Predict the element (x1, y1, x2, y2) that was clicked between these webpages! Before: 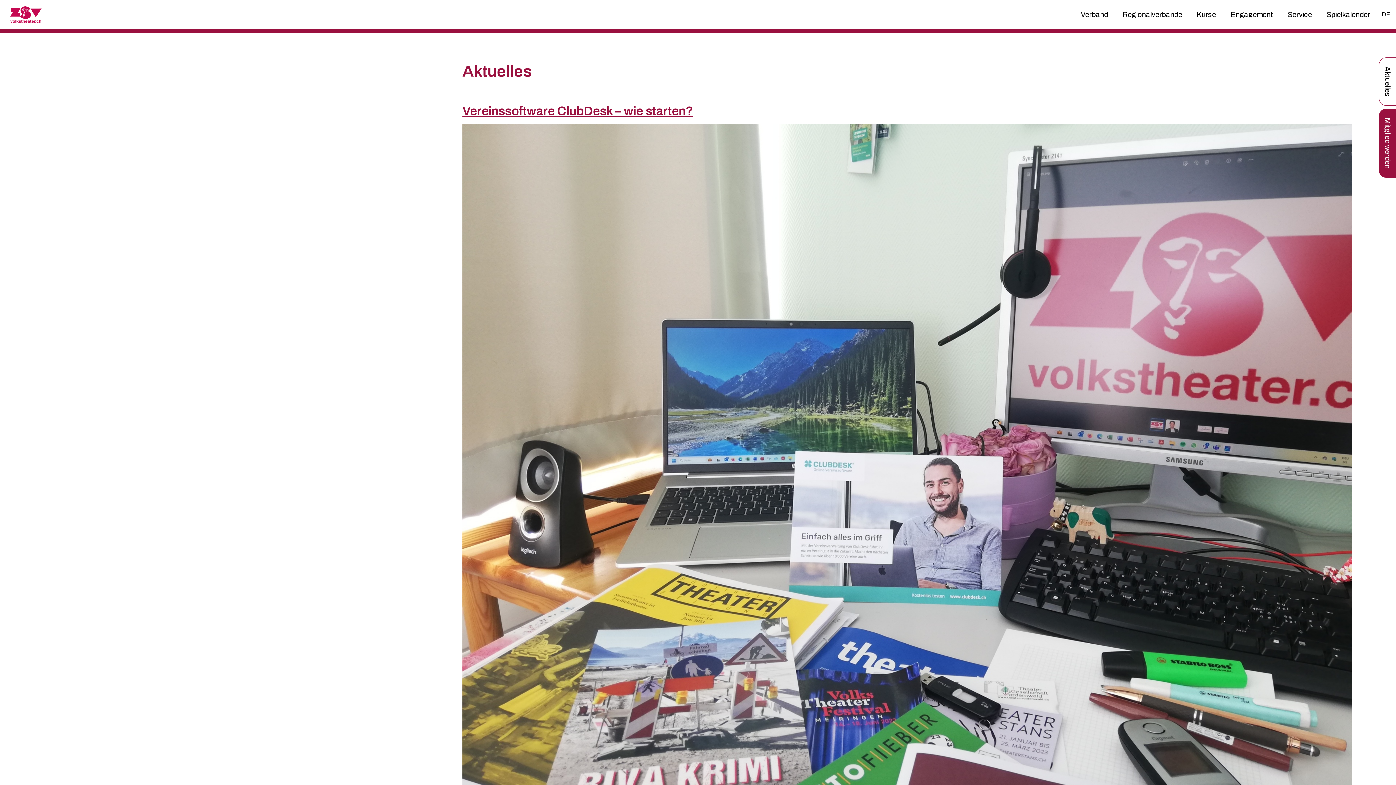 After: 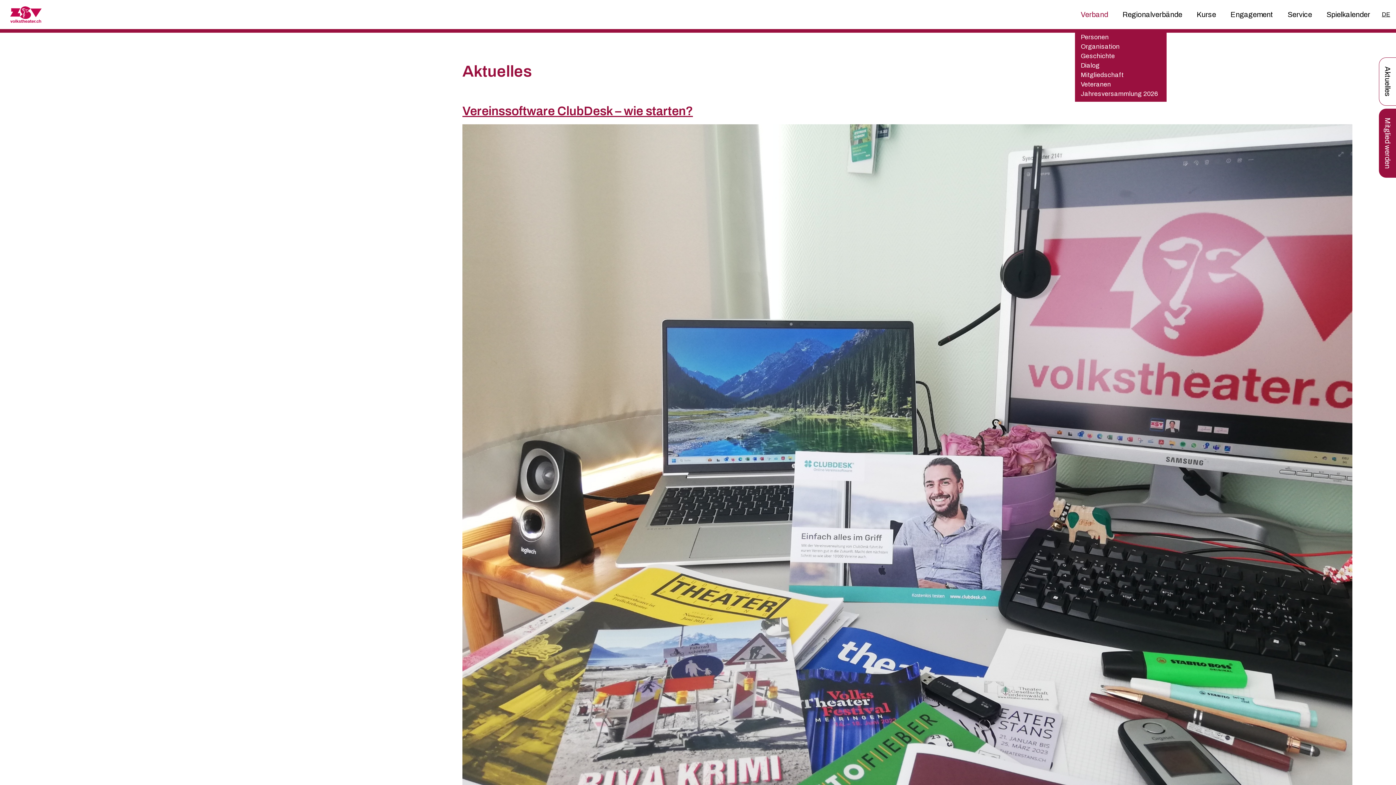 Action: label: Verband bbox: (1078, 6, 1111, 22)